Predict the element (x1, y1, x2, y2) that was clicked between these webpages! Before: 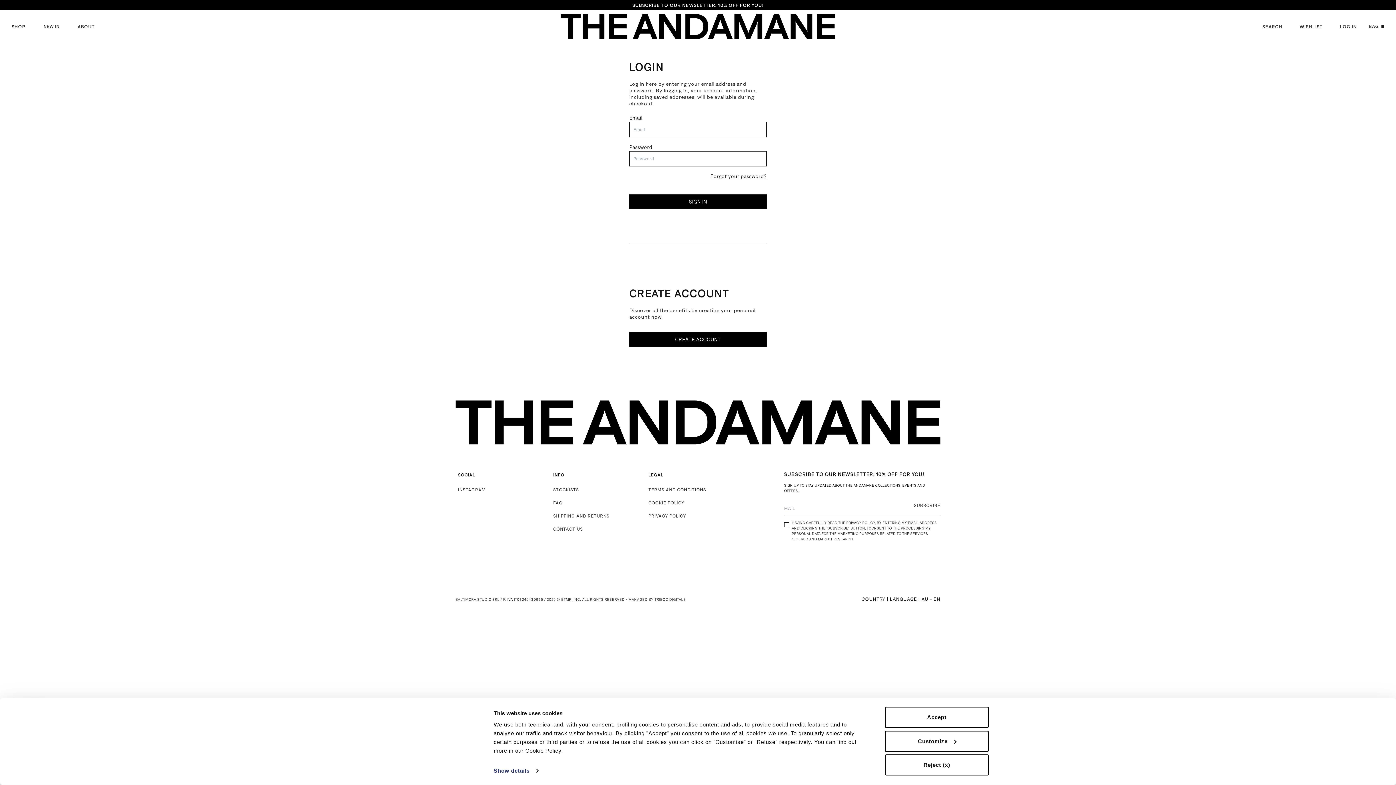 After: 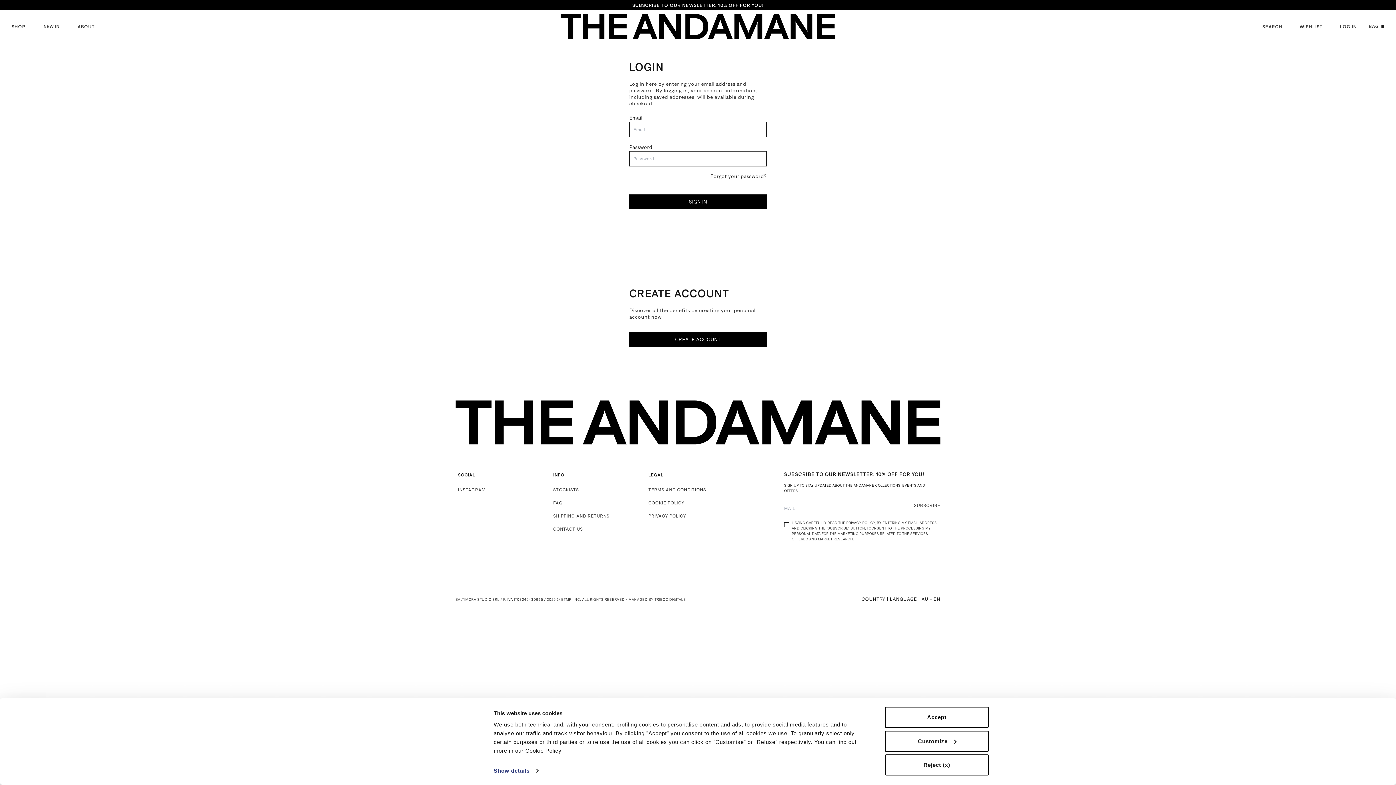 Action: label: SUBSCRIBE bbox: (912, 499, 940, 512)